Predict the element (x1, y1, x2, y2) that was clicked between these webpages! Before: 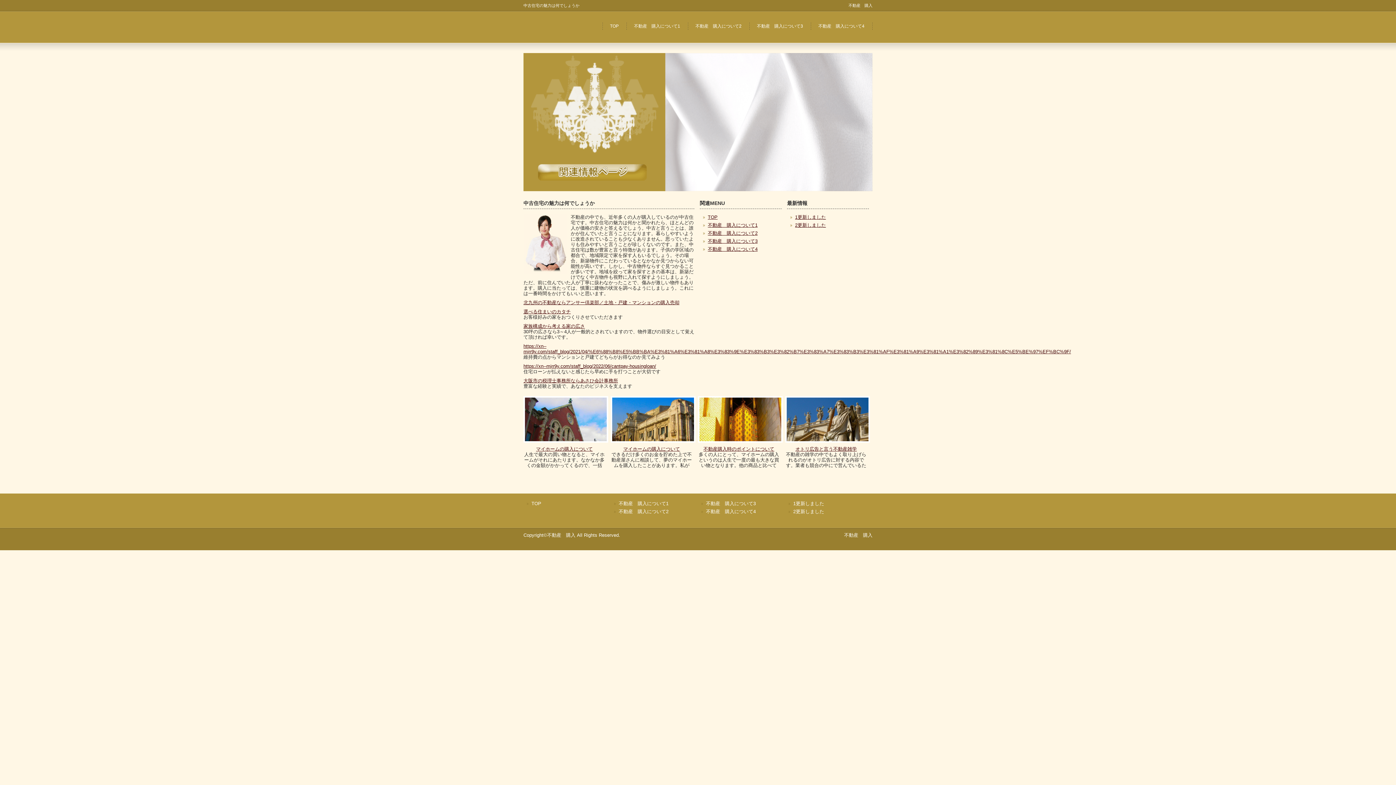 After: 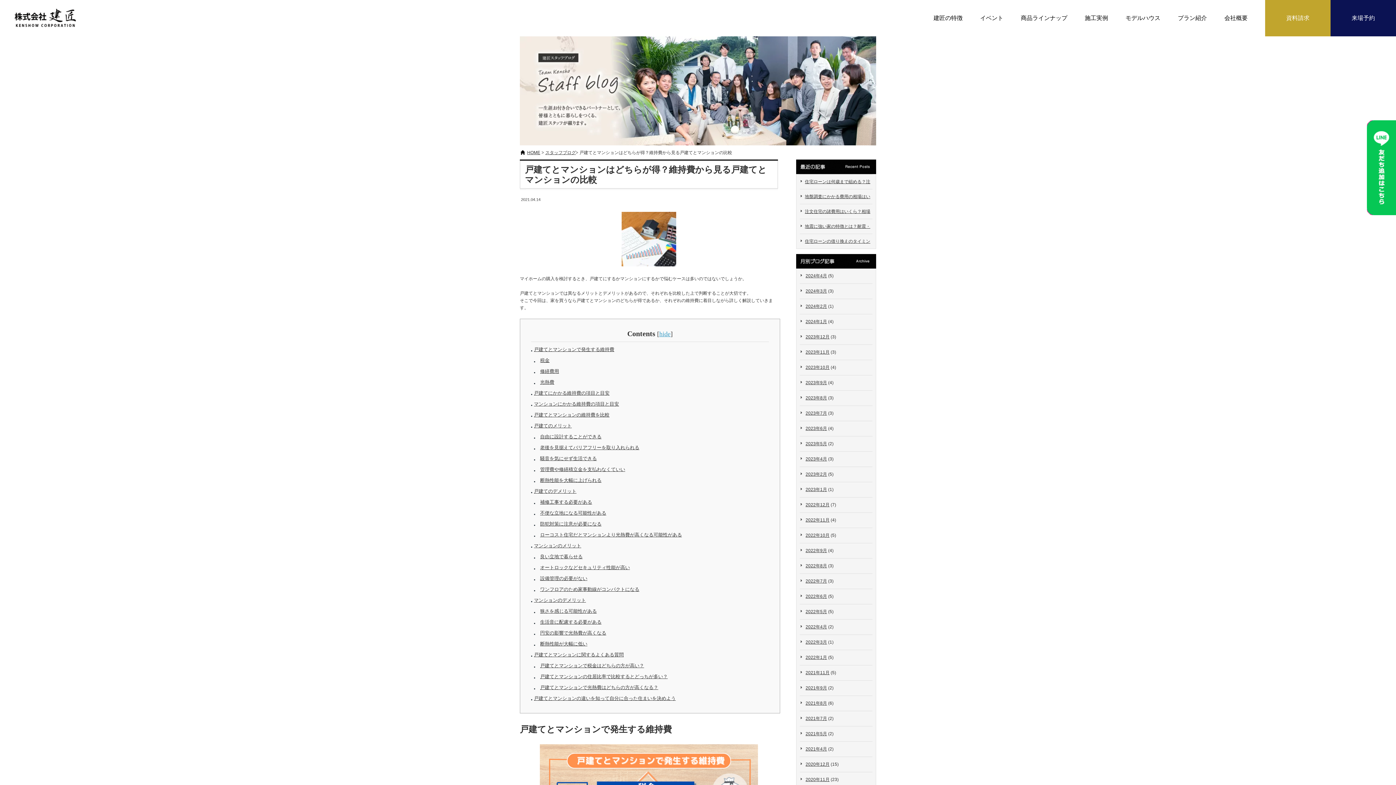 Action: bbox: (523, 343, 1071, 354) label: https://xn--mjrr9y.com/staff_blog/2021/04/%E6%88%B8%E5%BB%BA%E3%81%A6%E3%81%A8%E3%83%9E%E3%83%B3%E3%82%B7%E3%83%A7%E3%83%B3%E3%81%AF%E3%81%A9%E3%81%A1%E3%82%89%E3%81%8C%E5%BE%97%EF%BC%9F/